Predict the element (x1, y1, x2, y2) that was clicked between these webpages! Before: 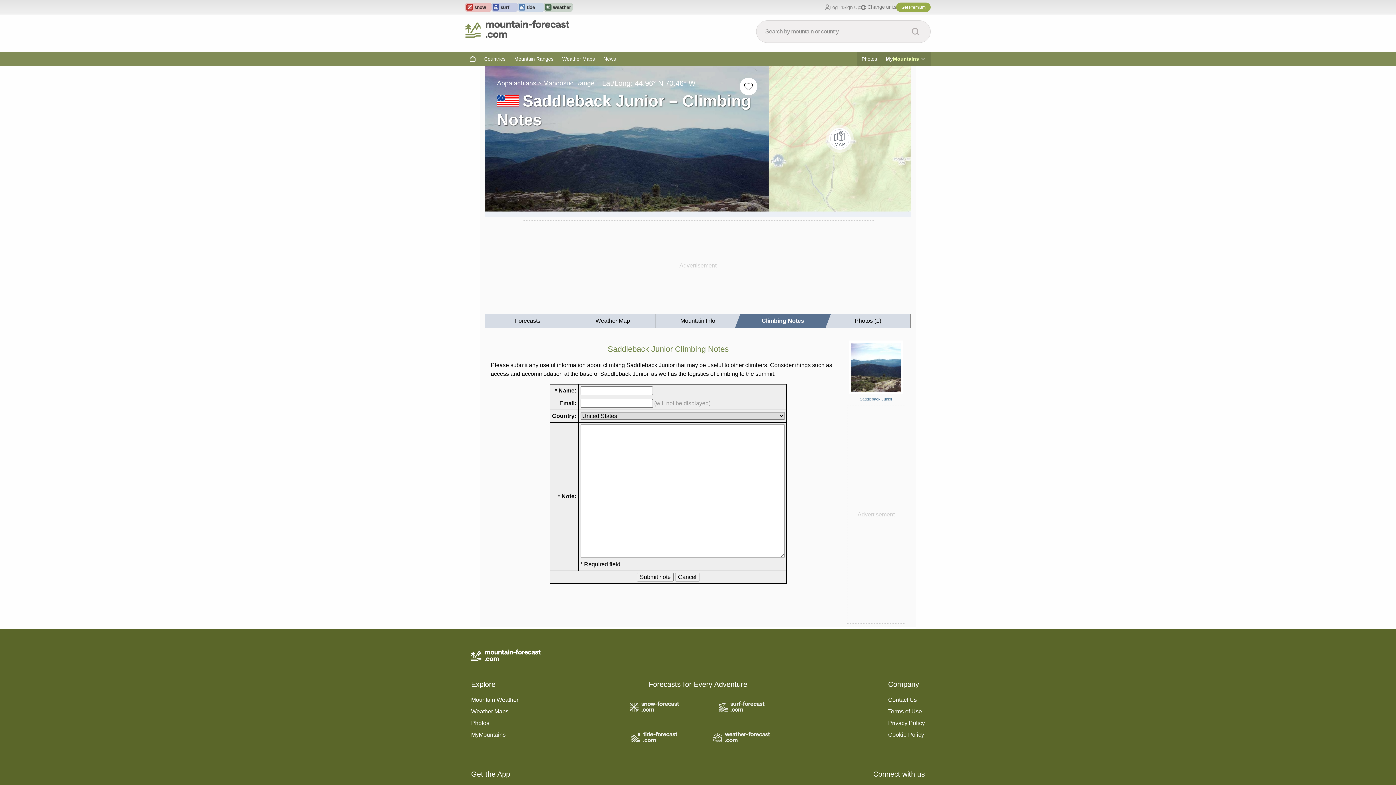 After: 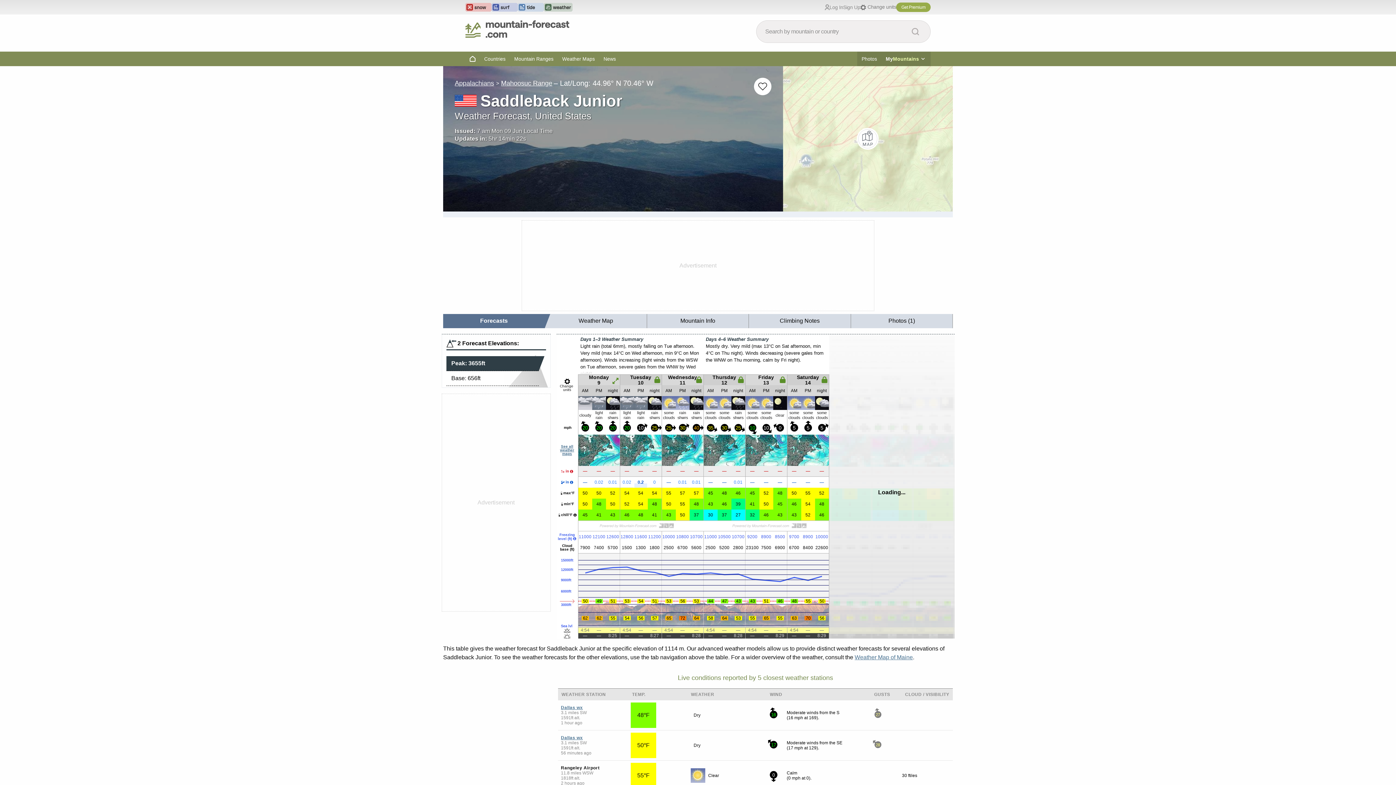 Action: bbox: (485, 314, 570, 328) label: Forecasts